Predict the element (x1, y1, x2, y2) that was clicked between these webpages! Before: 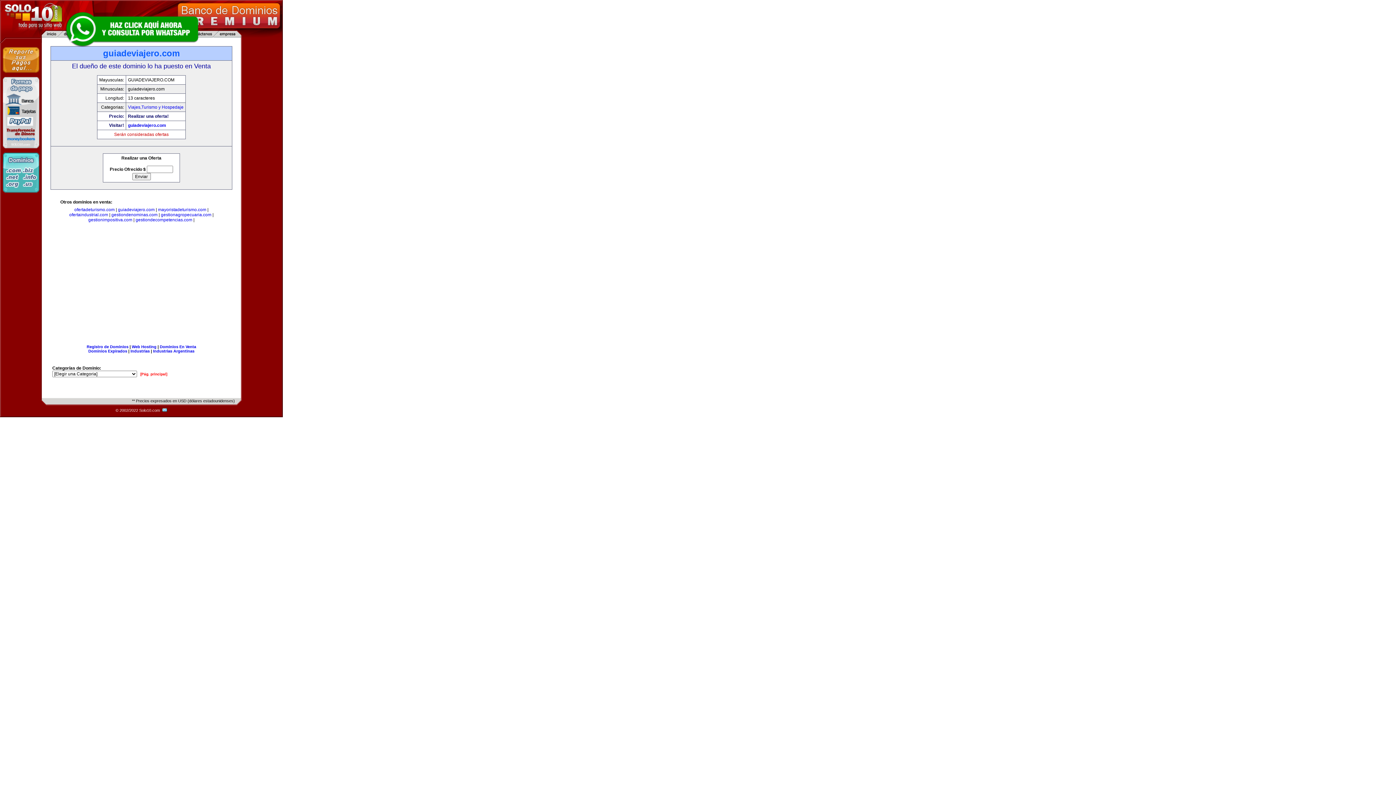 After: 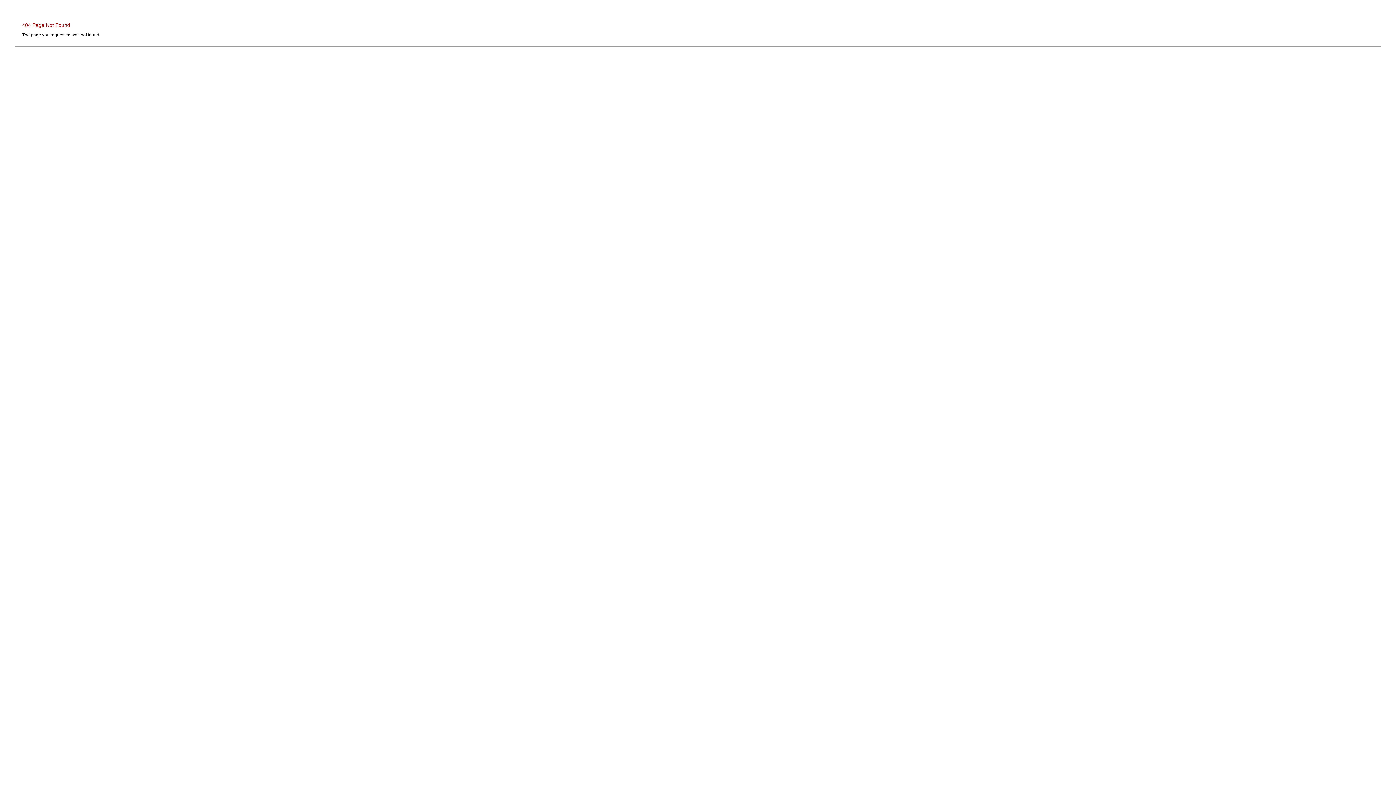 Action: label:   bbox: (161, 408, 167, 412)